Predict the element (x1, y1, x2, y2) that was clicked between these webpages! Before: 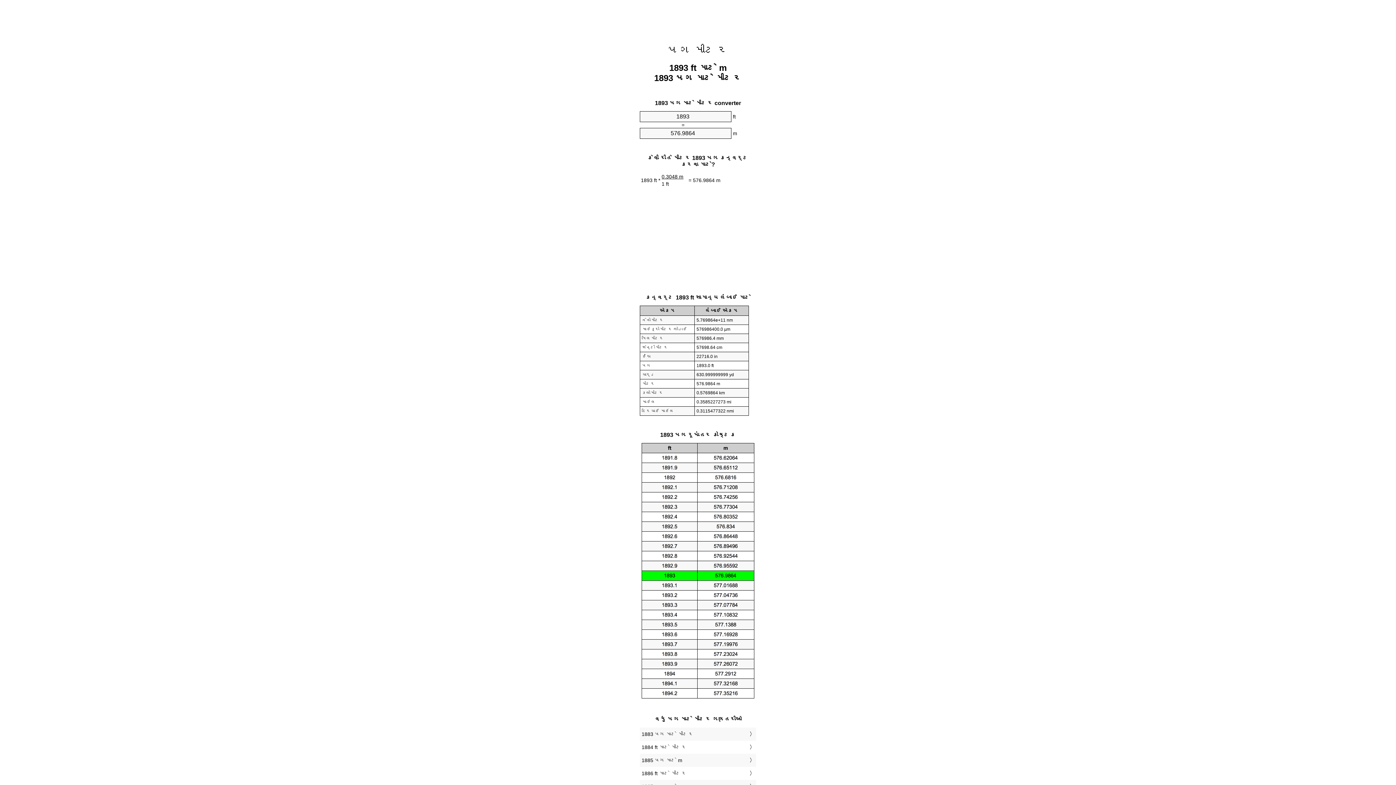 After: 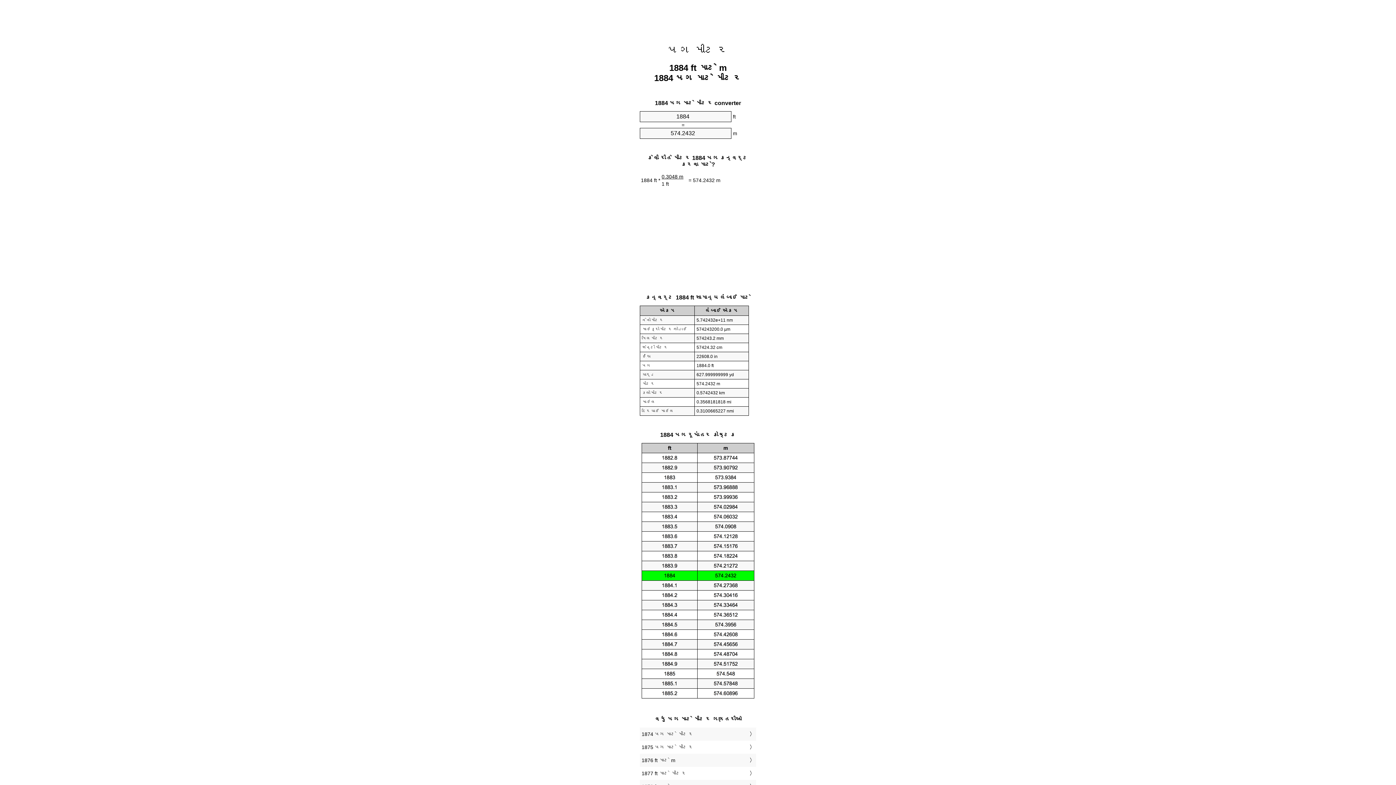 Action: bbox: (641, 743, 754, 752) label: 1884 ft માટે મીટર